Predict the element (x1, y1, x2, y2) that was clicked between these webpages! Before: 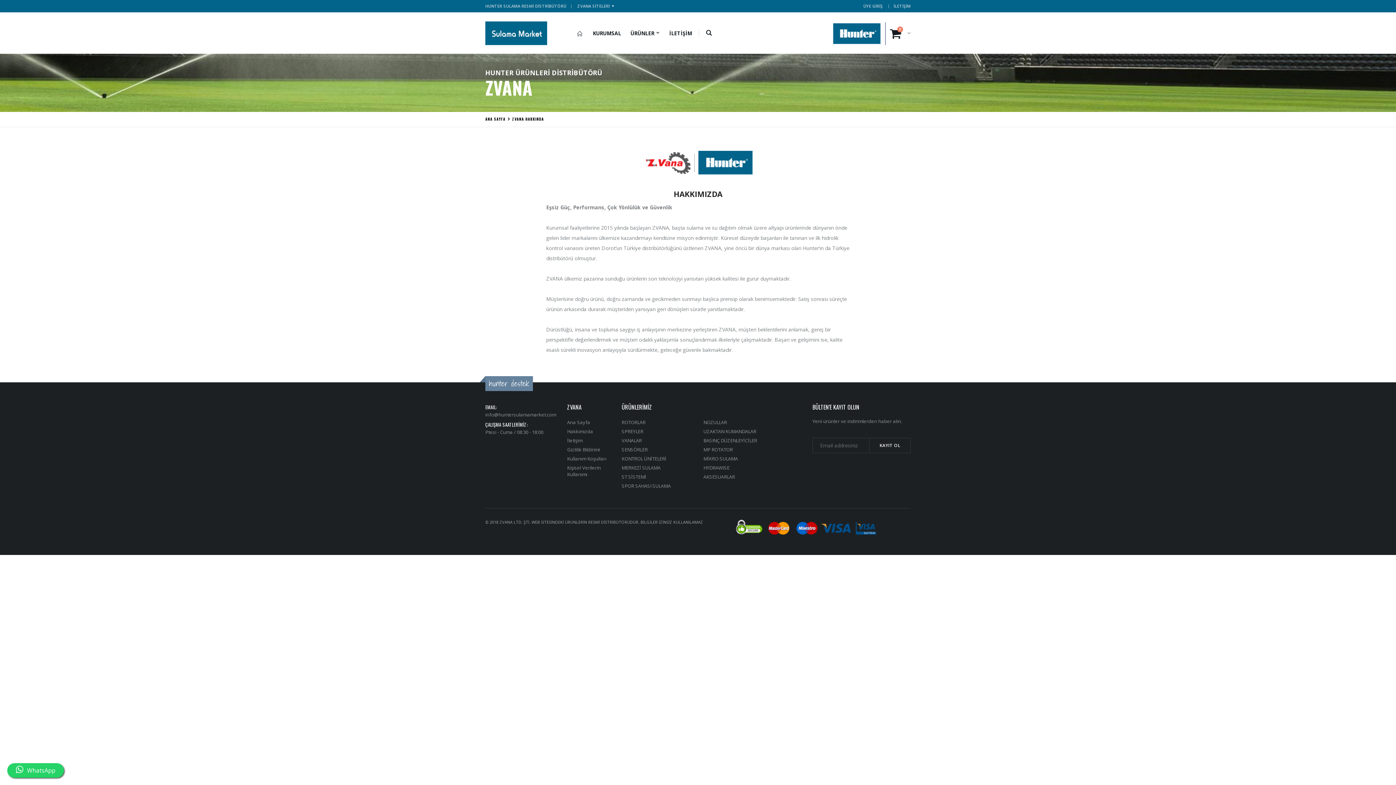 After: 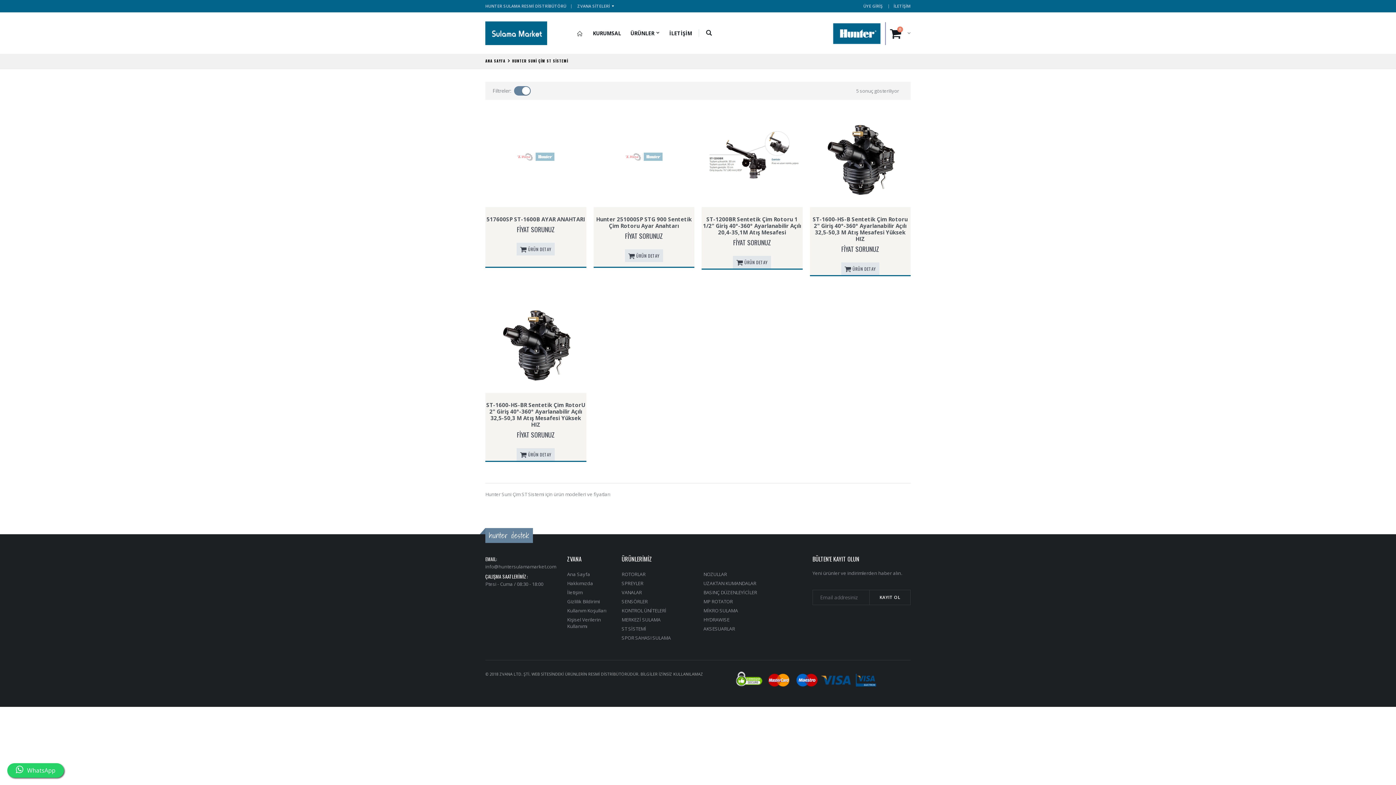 Action: bbox: (621, 473, 646, 480) label: ST SİSTEMİ